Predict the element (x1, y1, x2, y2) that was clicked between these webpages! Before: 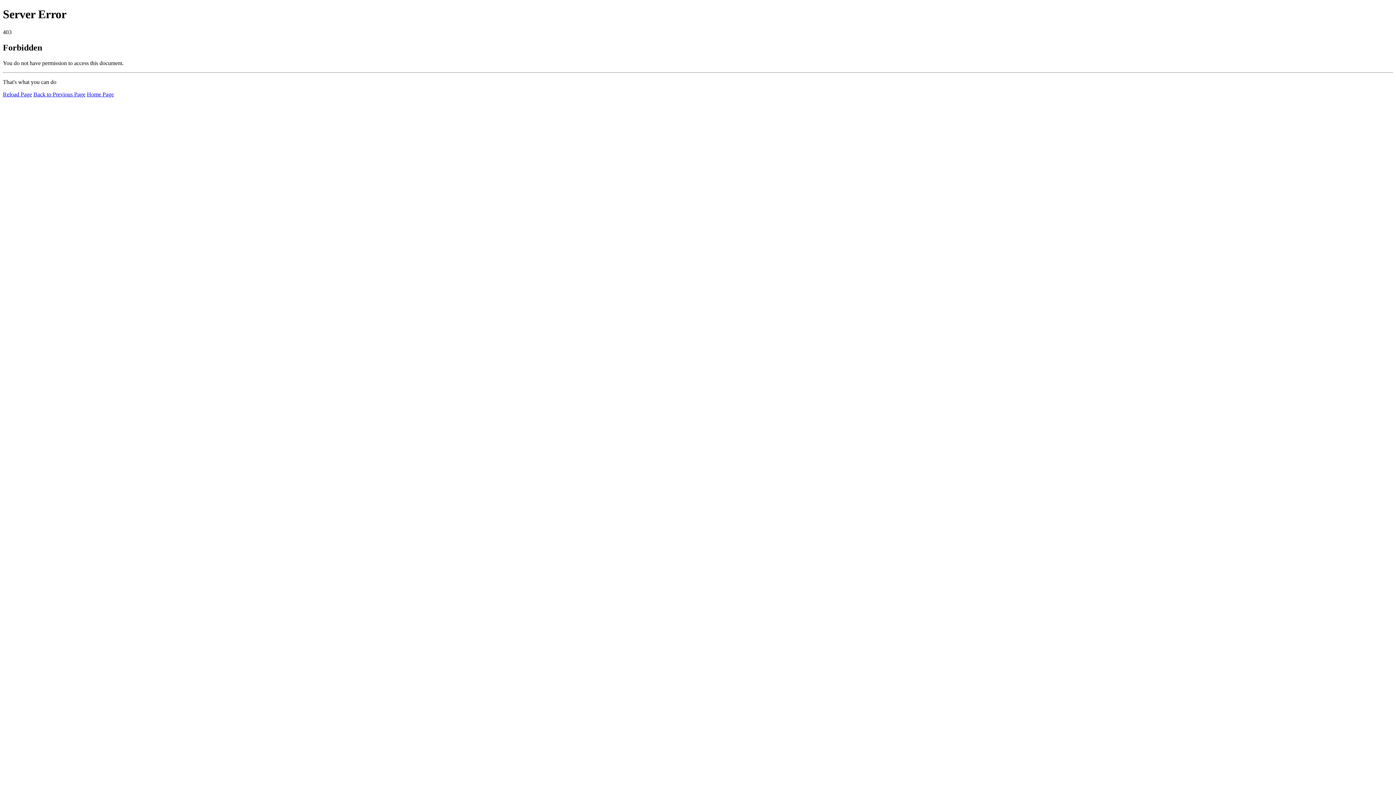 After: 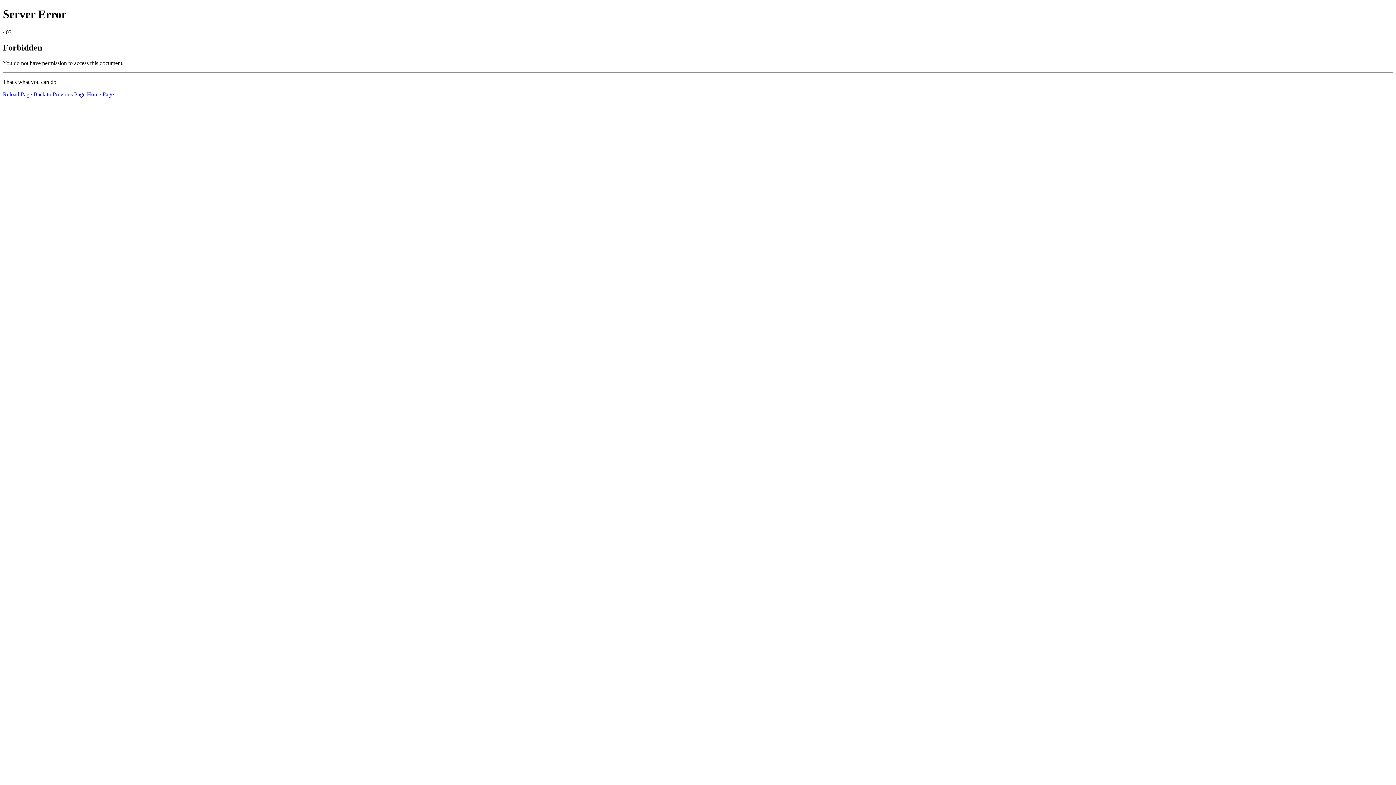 Action: bbox: (2, 91, 32, 97) label: Reload Page